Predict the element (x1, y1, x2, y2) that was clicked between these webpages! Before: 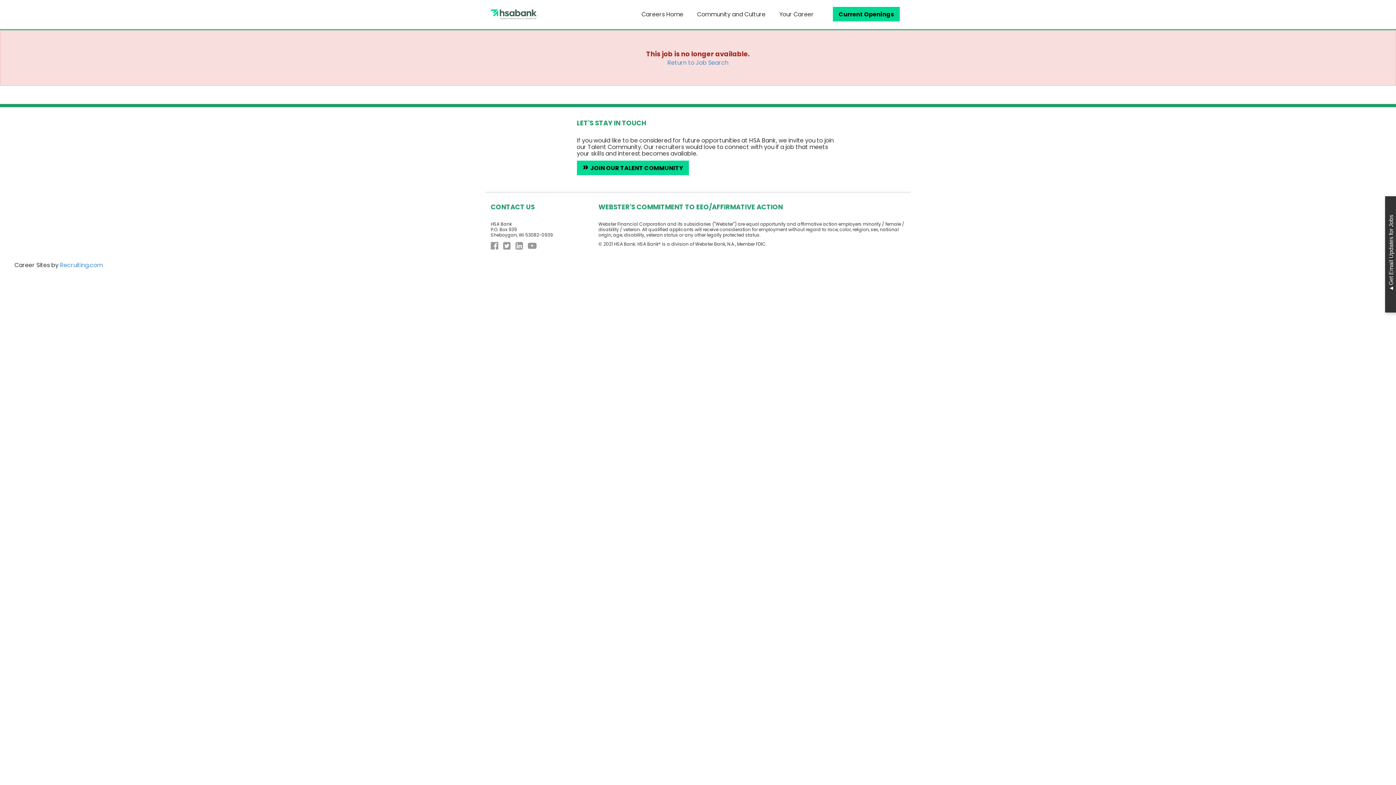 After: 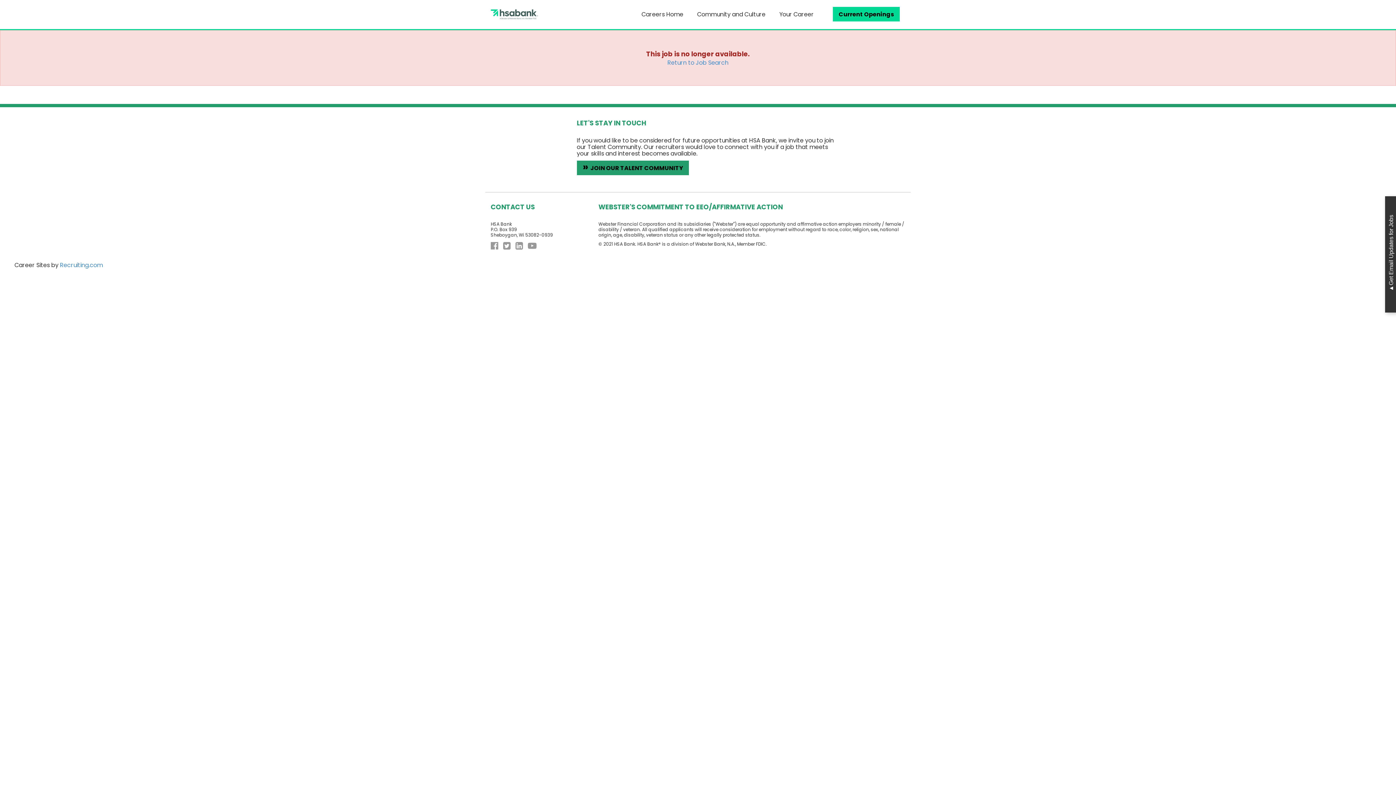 Action: label: JOIN OUR TALENT COMMUNITY bbox: (576, 160, 689, 175)